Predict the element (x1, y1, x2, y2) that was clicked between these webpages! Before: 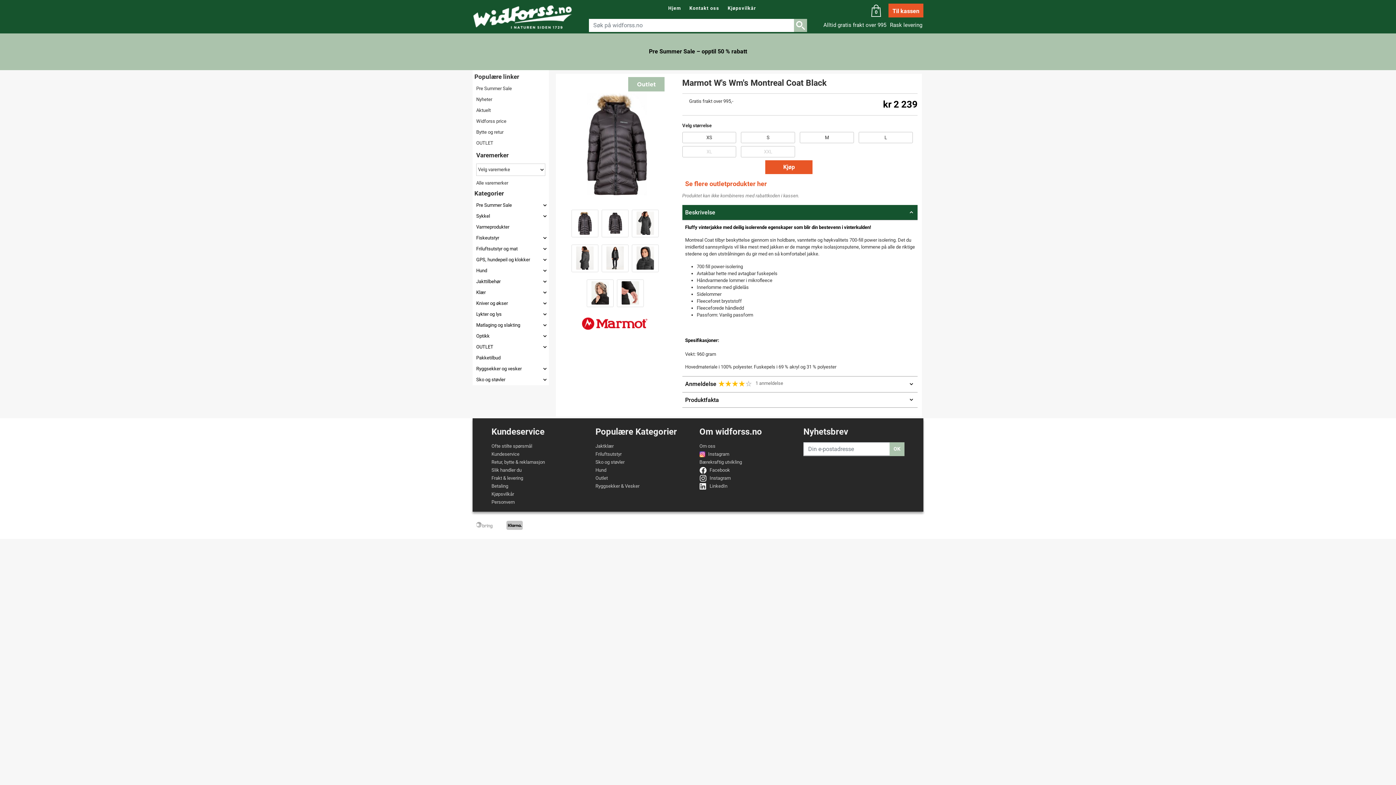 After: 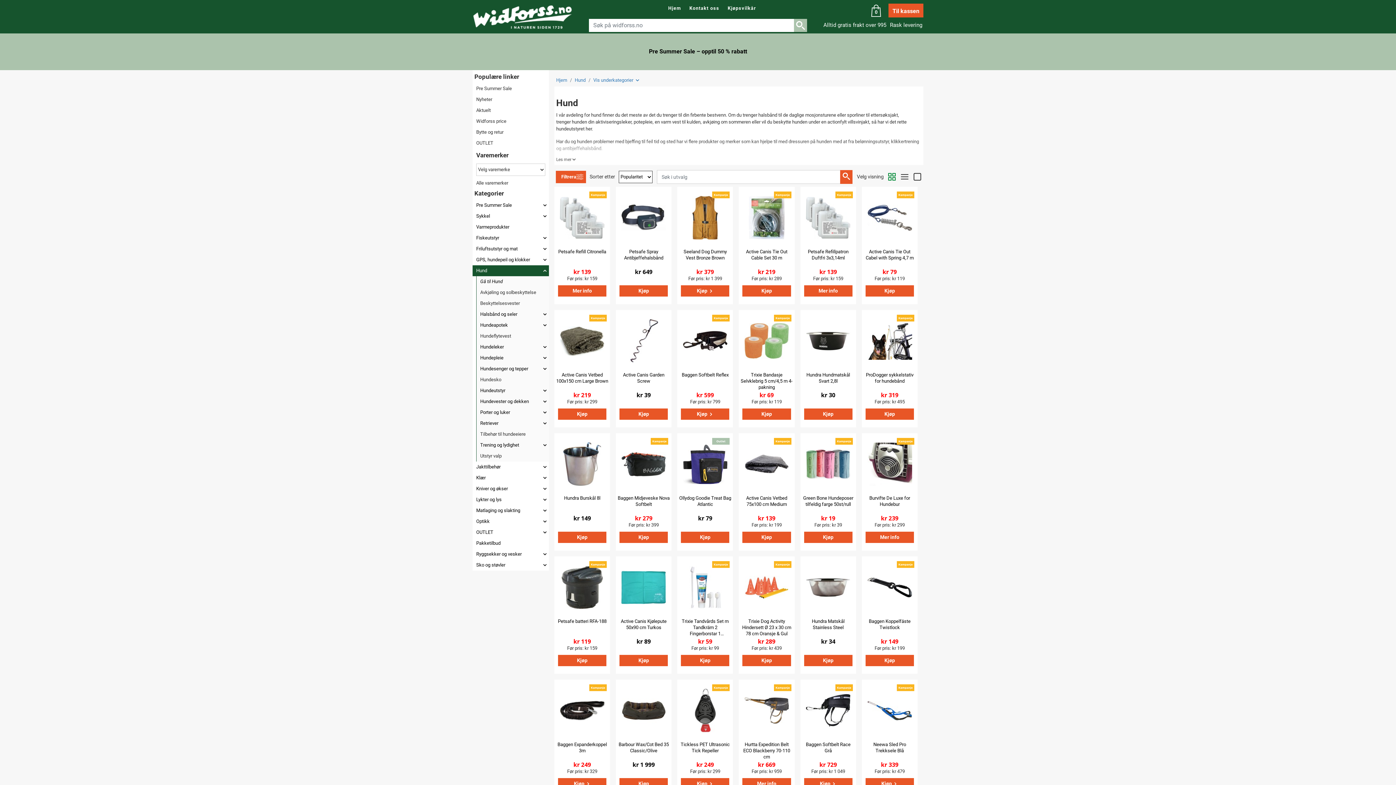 Action: bbox: (595, 467, 606, 472) label: Hund